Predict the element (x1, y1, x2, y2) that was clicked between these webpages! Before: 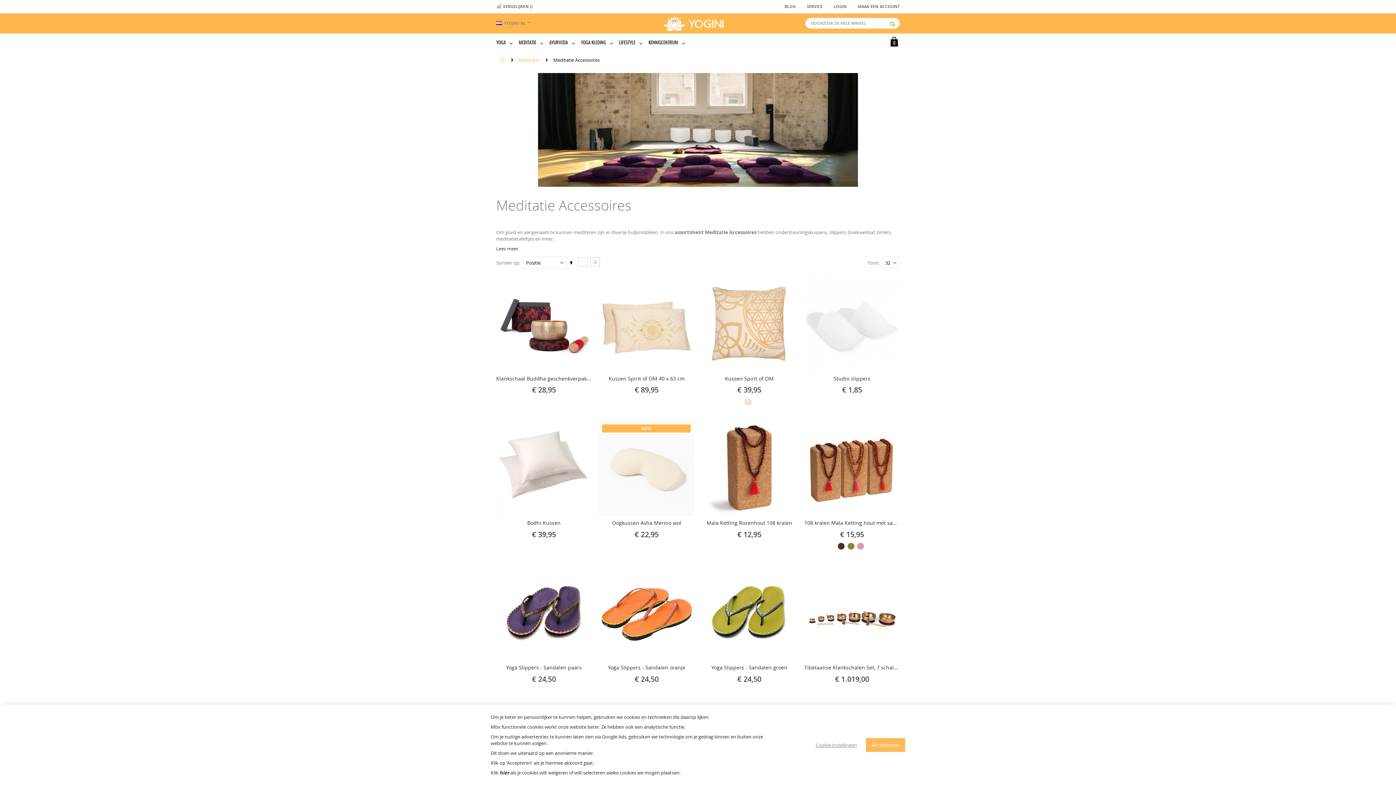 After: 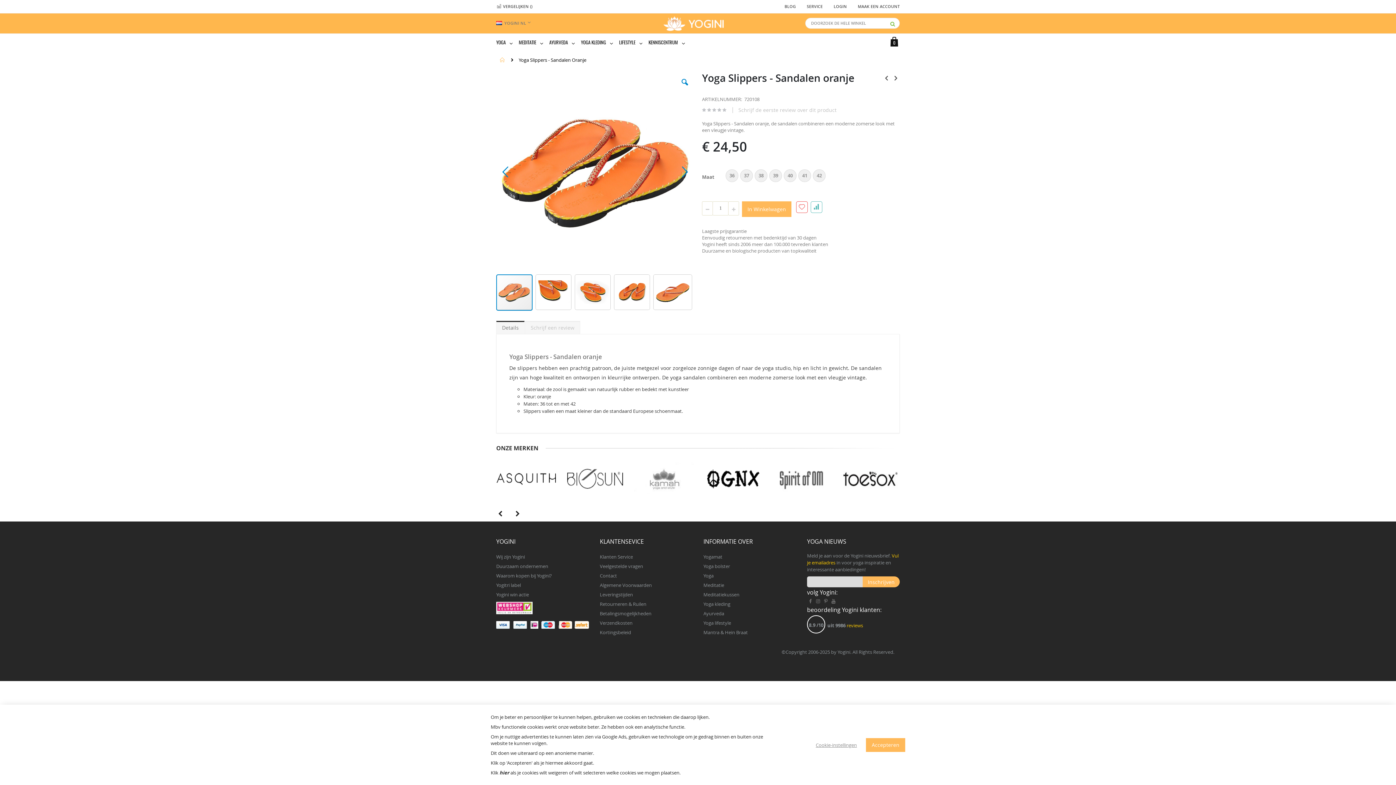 Action: bbox: (599, 565, 694, 661)